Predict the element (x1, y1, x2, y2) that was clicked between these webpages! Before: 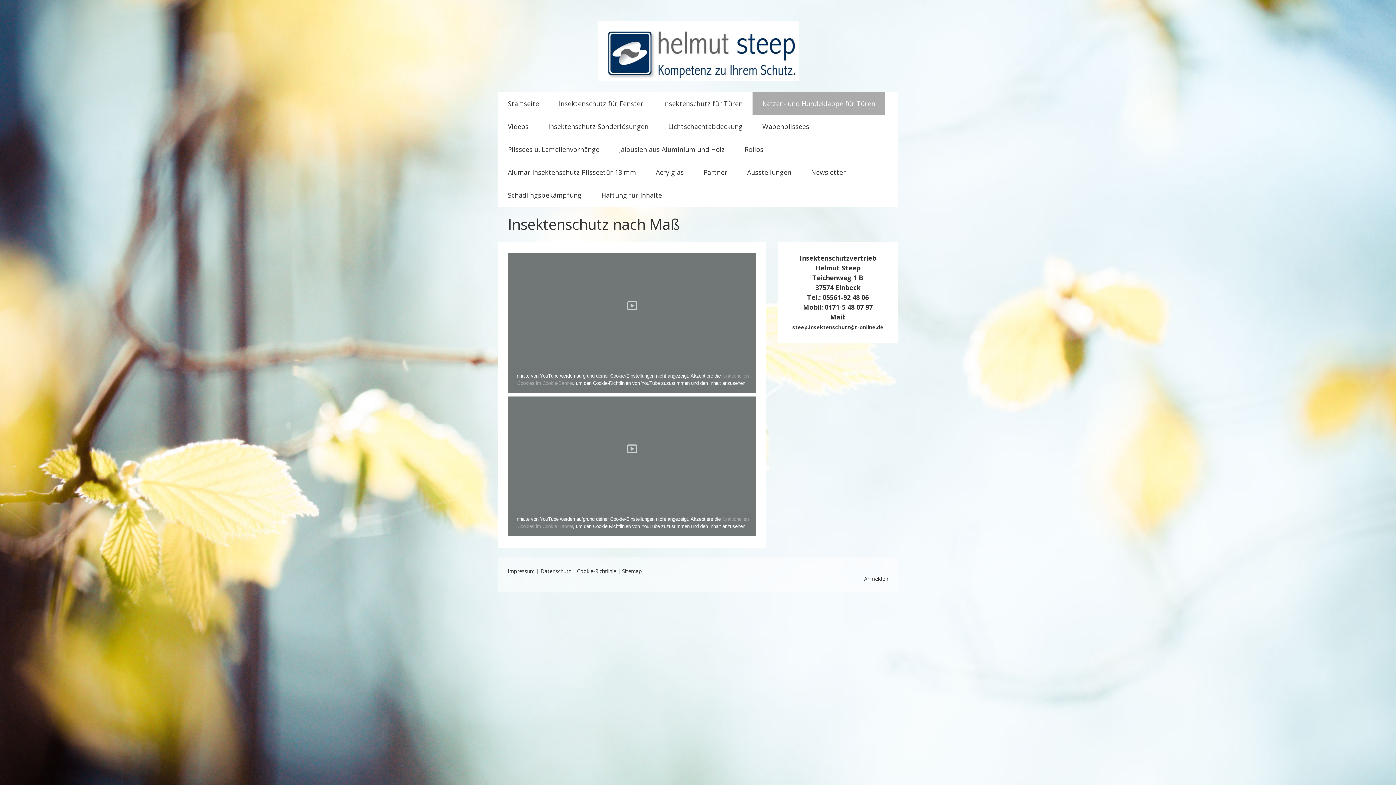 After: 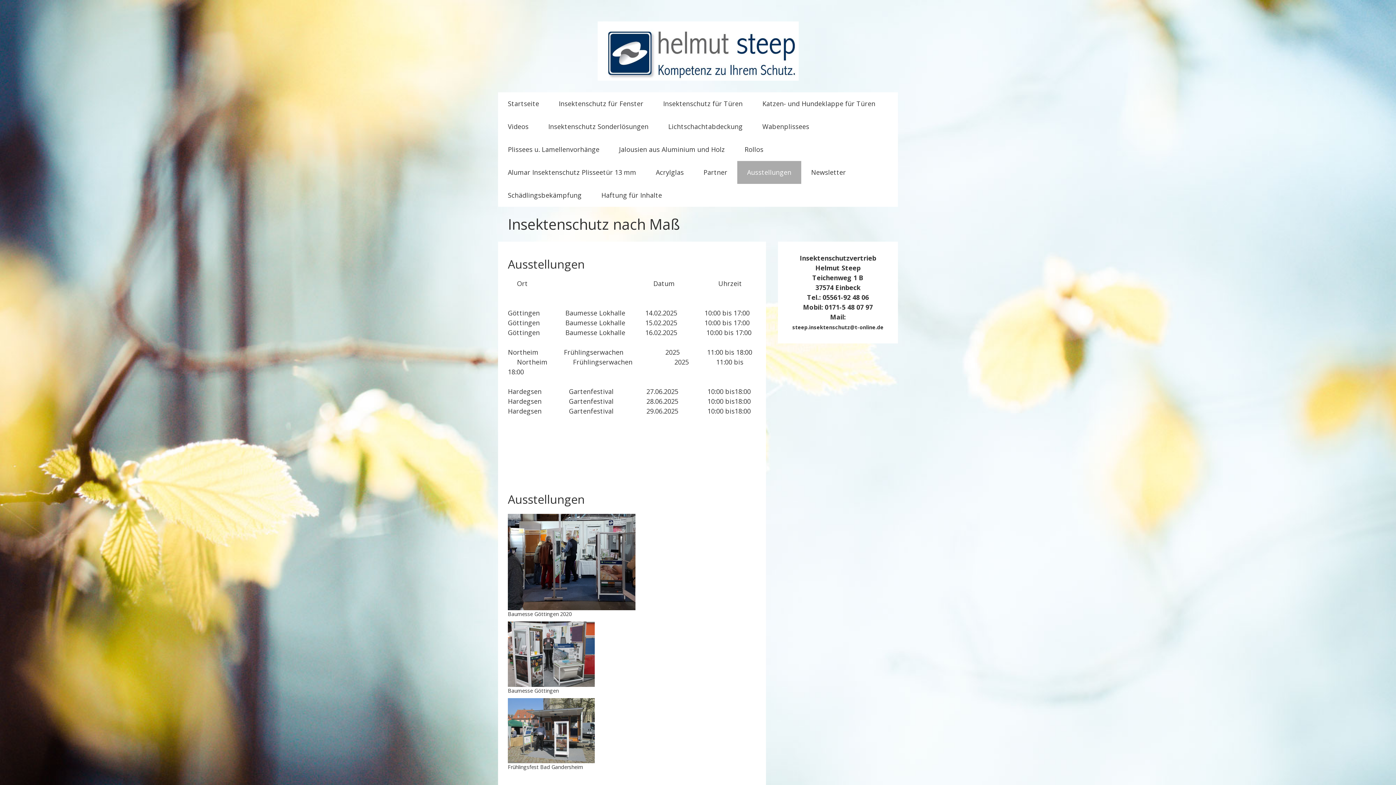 Action: label: Ausstellungen bbox: (737, 161, 801, 183)